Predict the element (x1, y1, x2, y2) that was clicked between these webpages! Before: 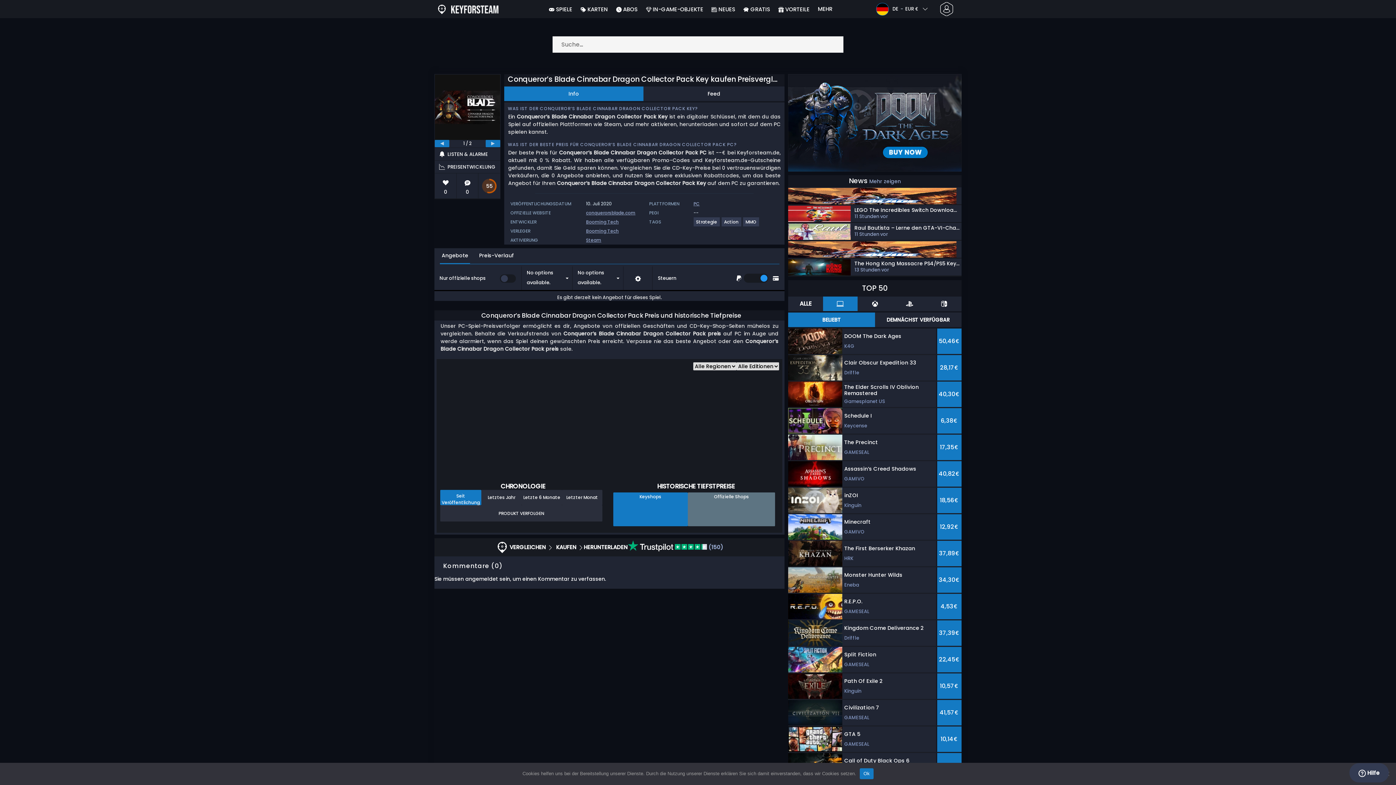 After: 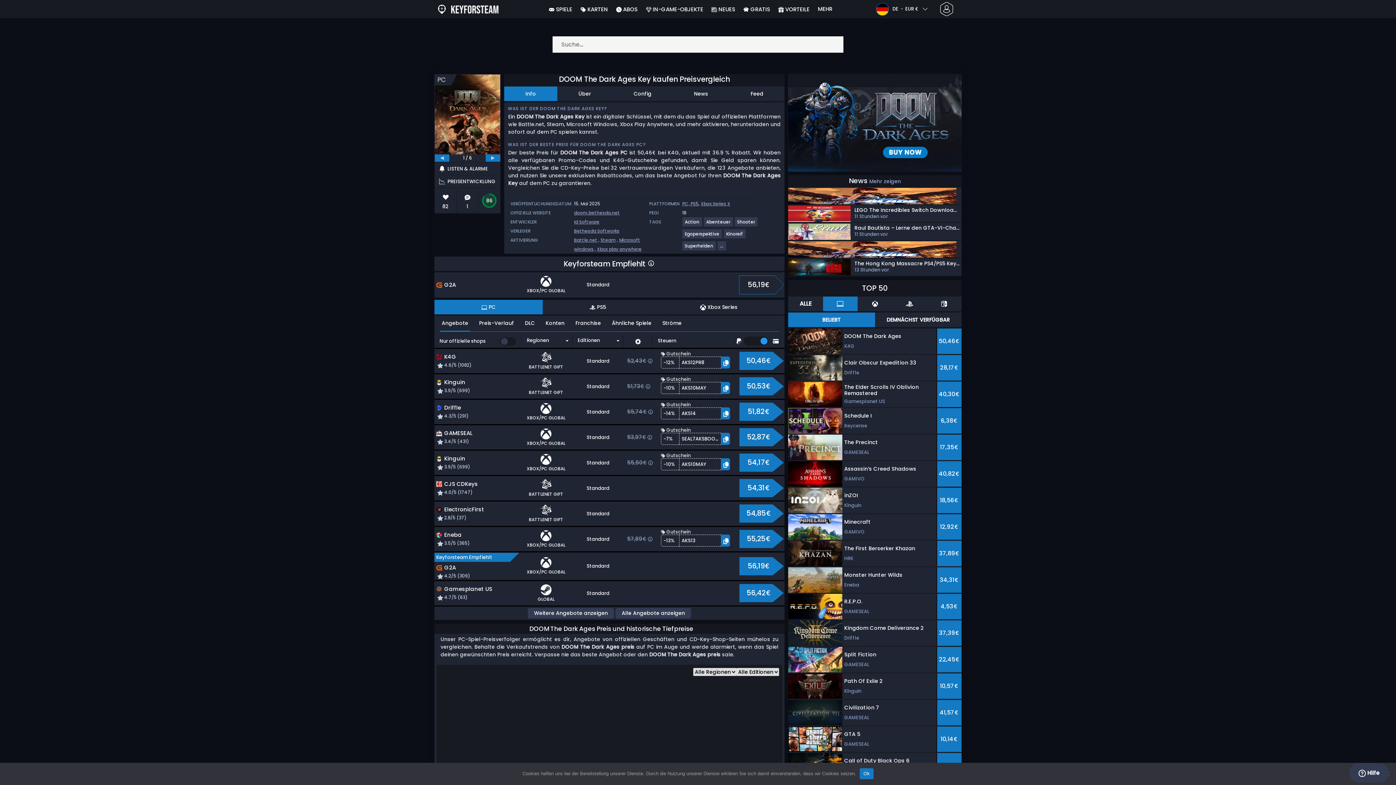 Action: bbox: (788, 118, 961, 126)